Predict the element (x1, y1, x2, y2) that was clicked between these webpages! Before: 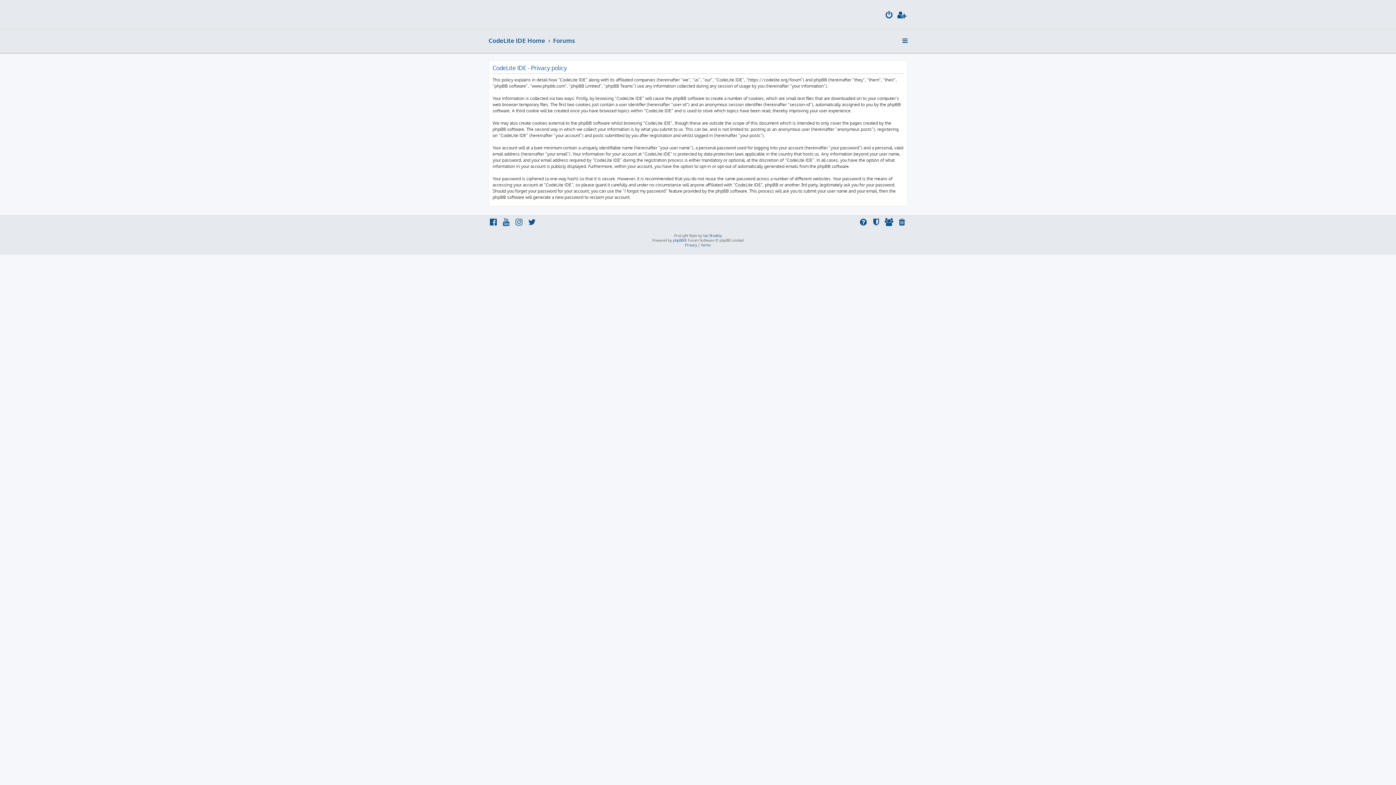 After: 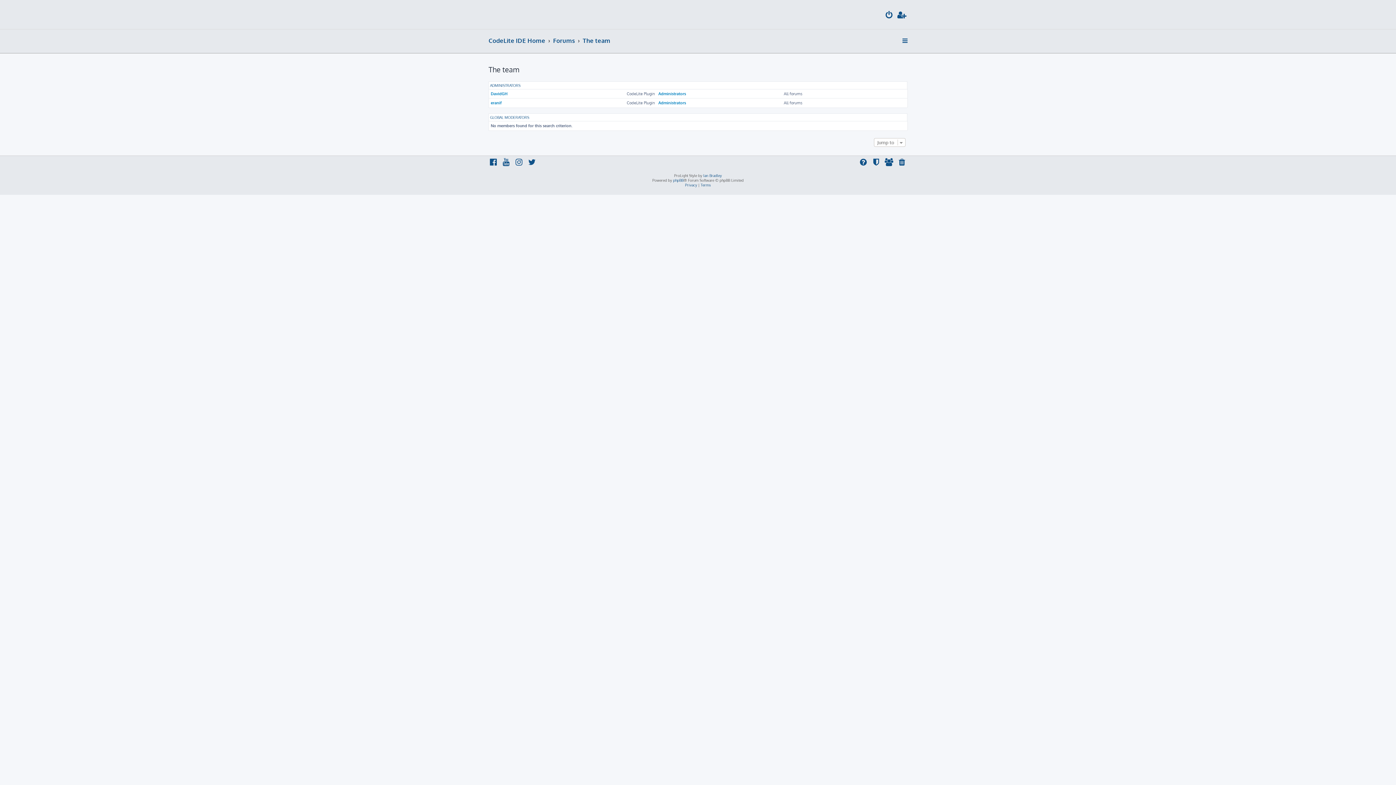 Action: bbox: (871, 218, 881, 228)